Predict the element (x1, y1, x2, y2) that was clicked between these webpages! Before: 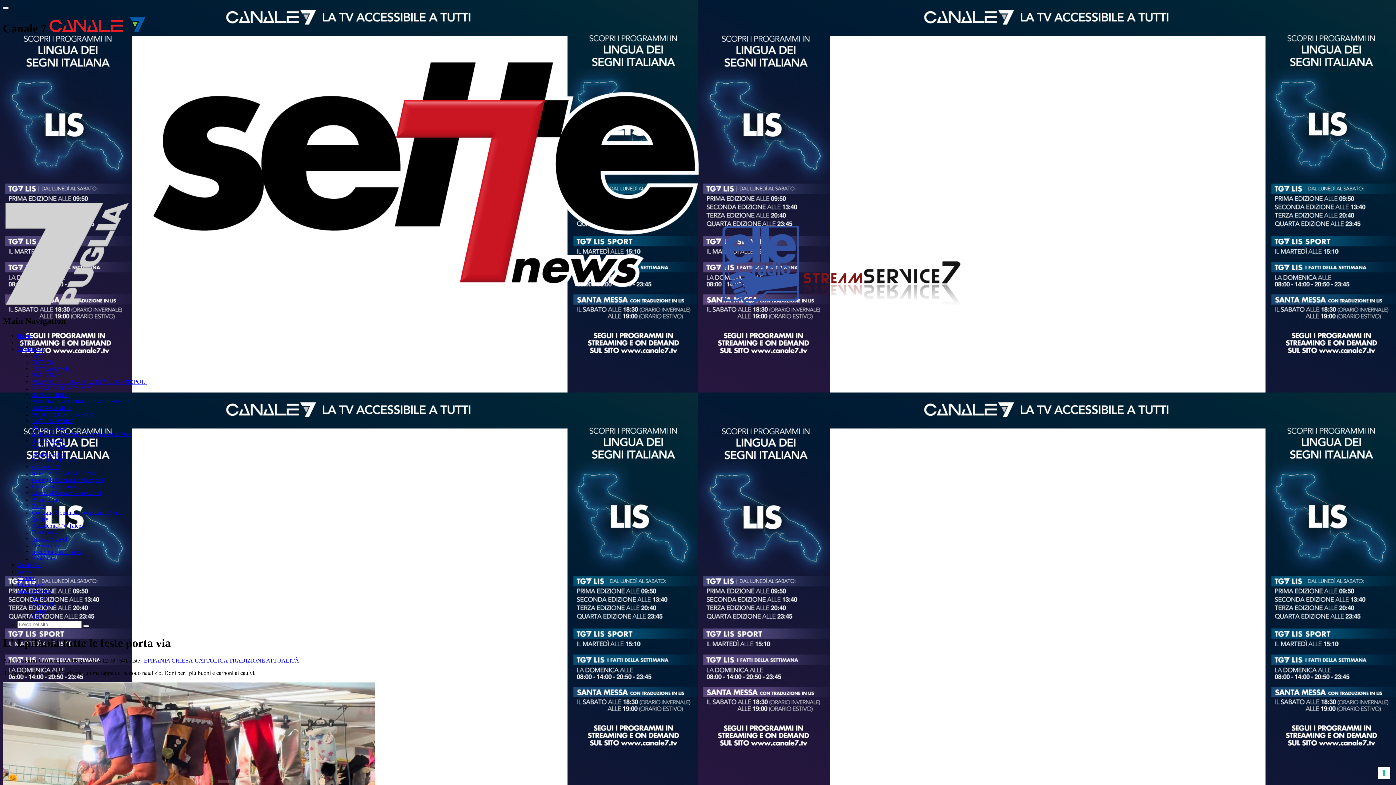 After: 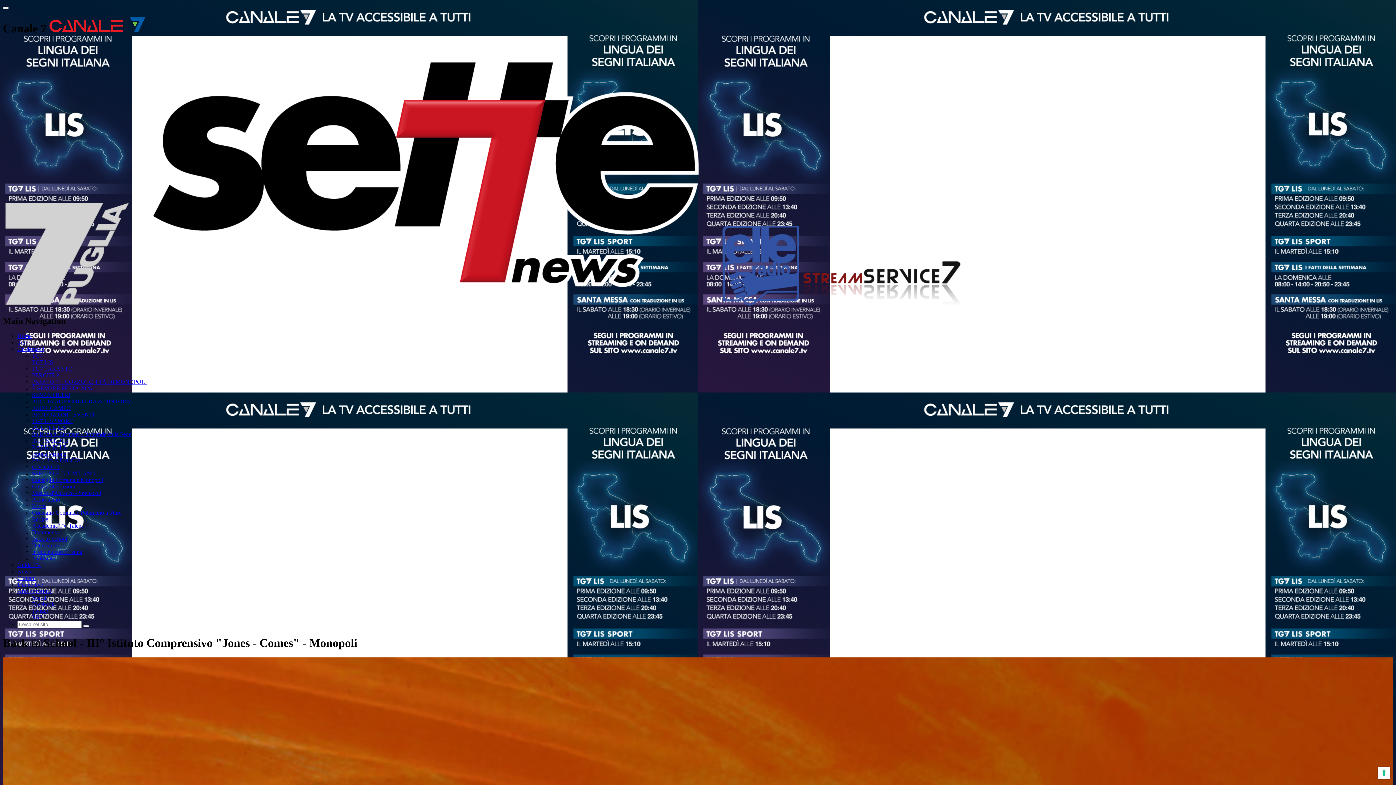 Action: label: Back to School bbox: (32, 536, 67, 542)